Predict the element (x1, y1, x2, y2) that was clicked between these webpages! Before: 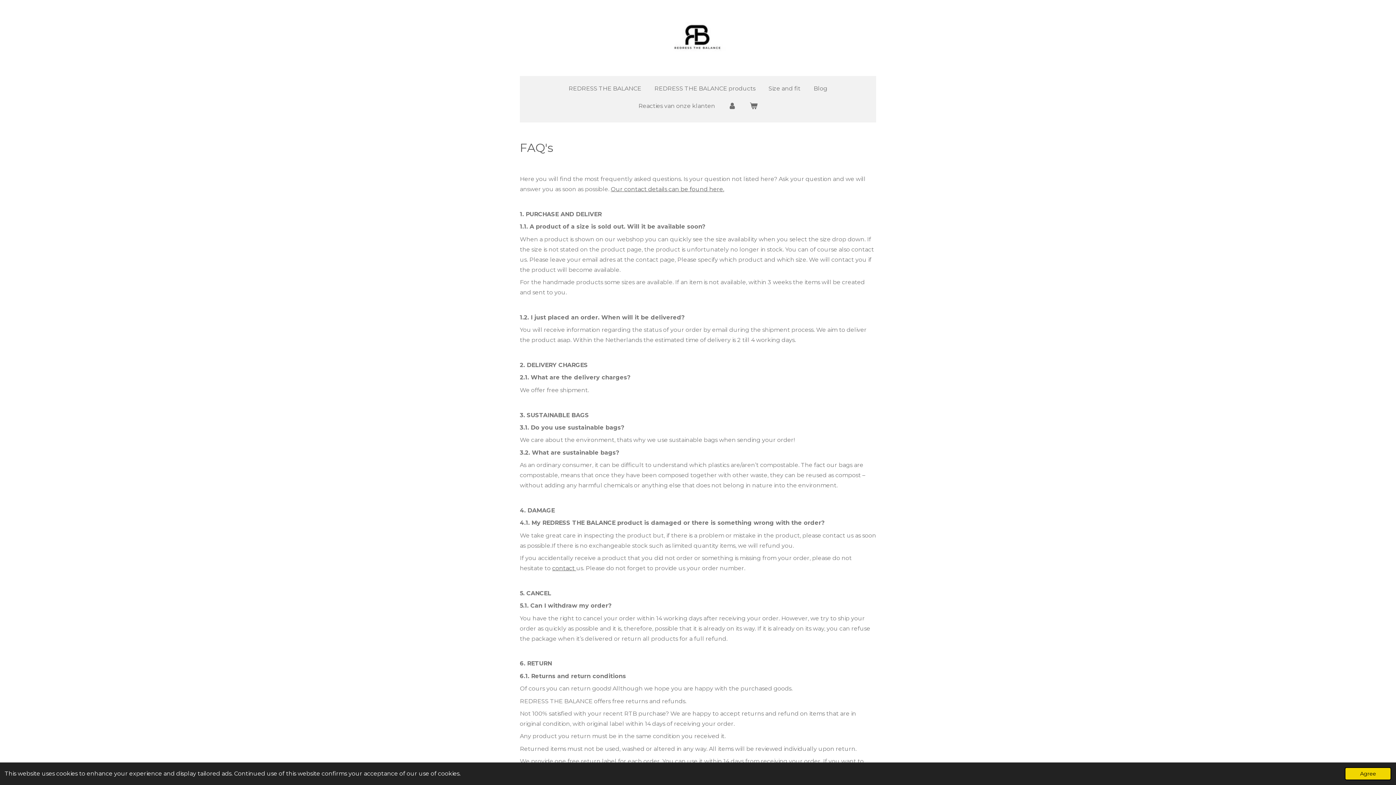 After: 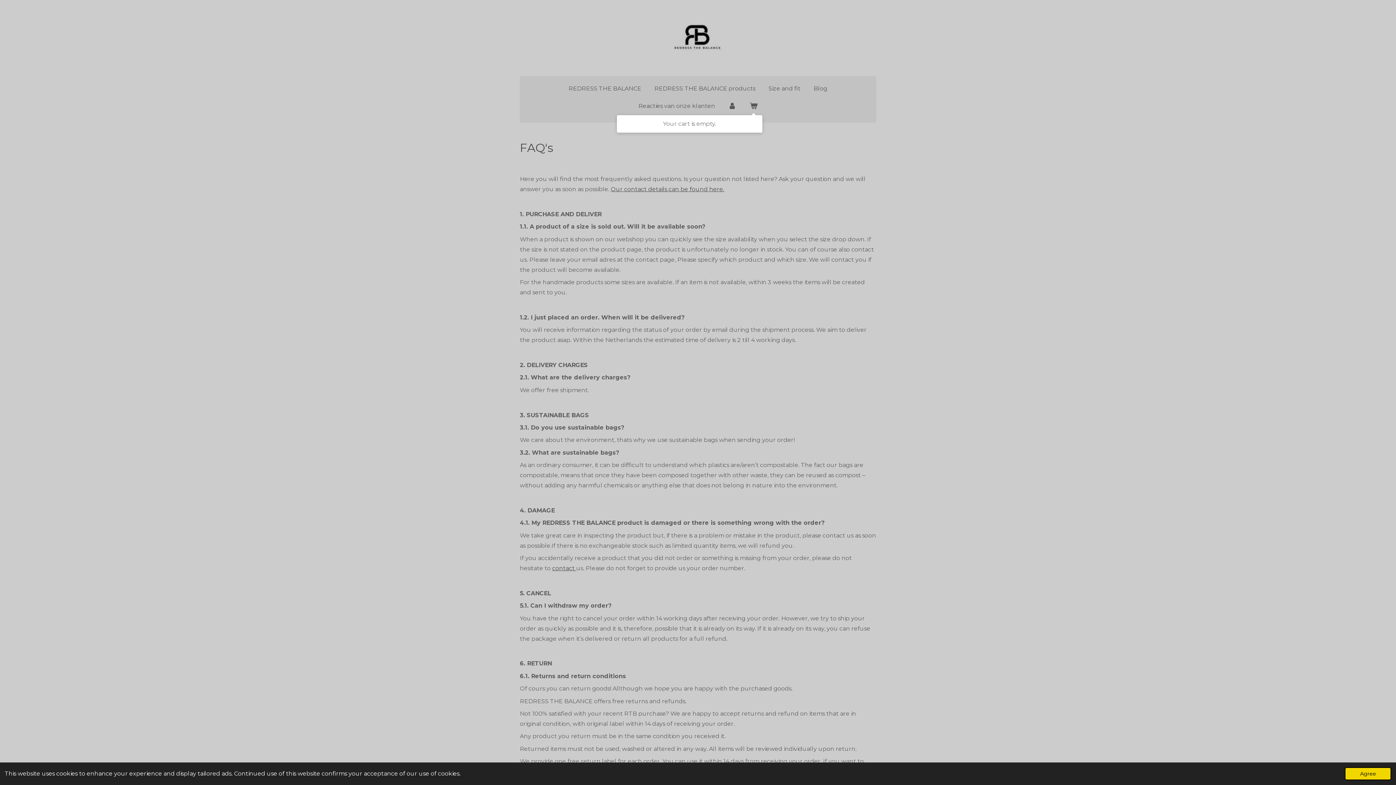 Action: bbox: (744, 99, 762, 112)